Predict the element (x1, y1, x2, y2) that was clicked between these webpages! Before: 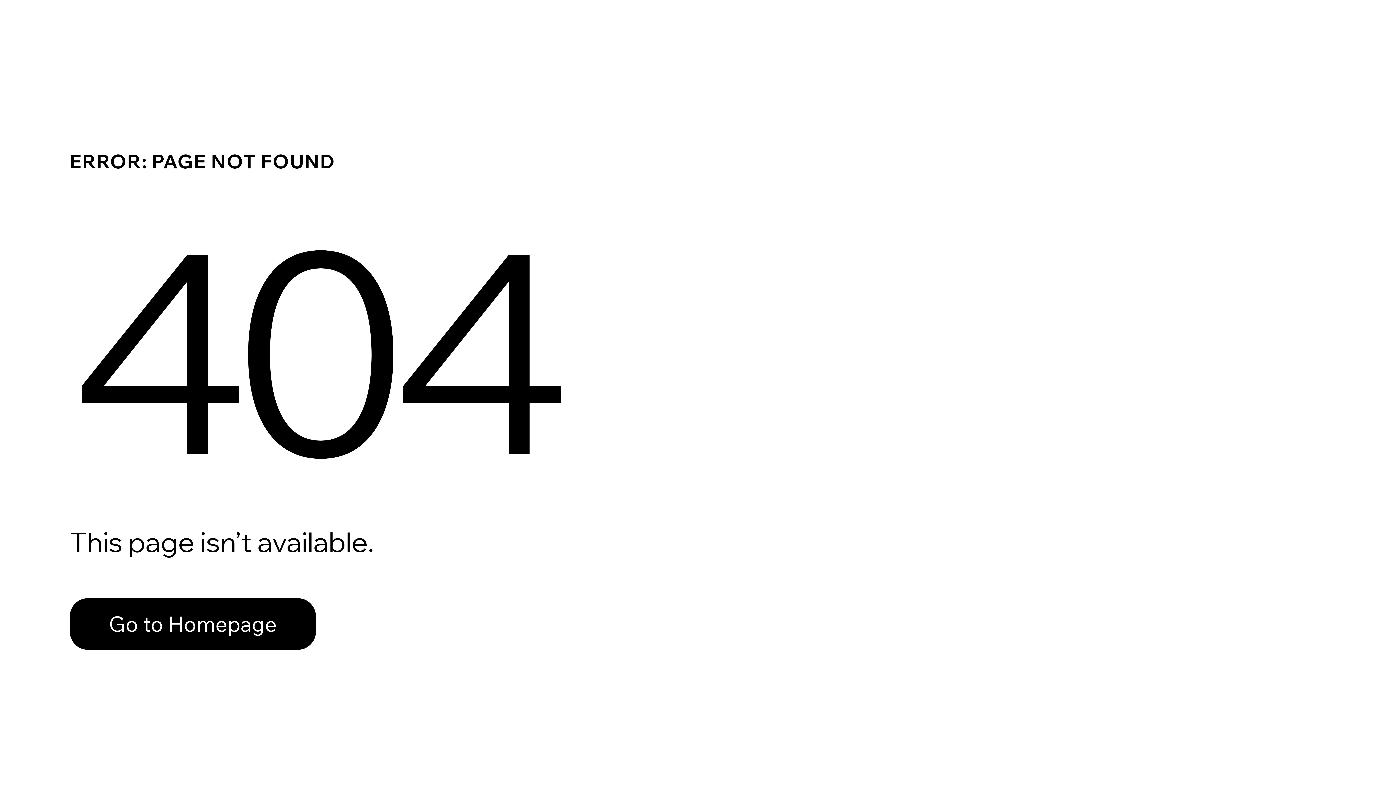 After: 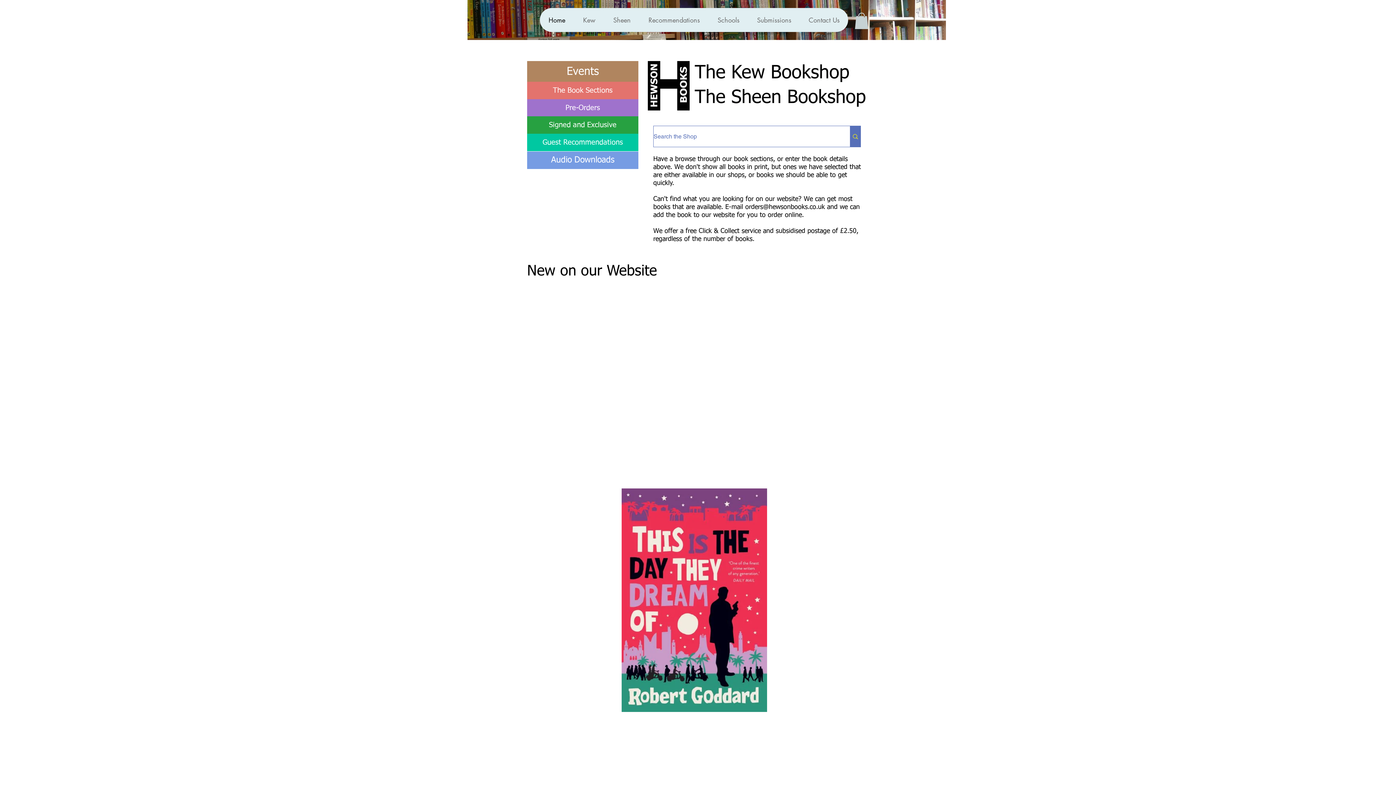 Action: bbox: (69, 598, 316, 650) label: Go to Homepage